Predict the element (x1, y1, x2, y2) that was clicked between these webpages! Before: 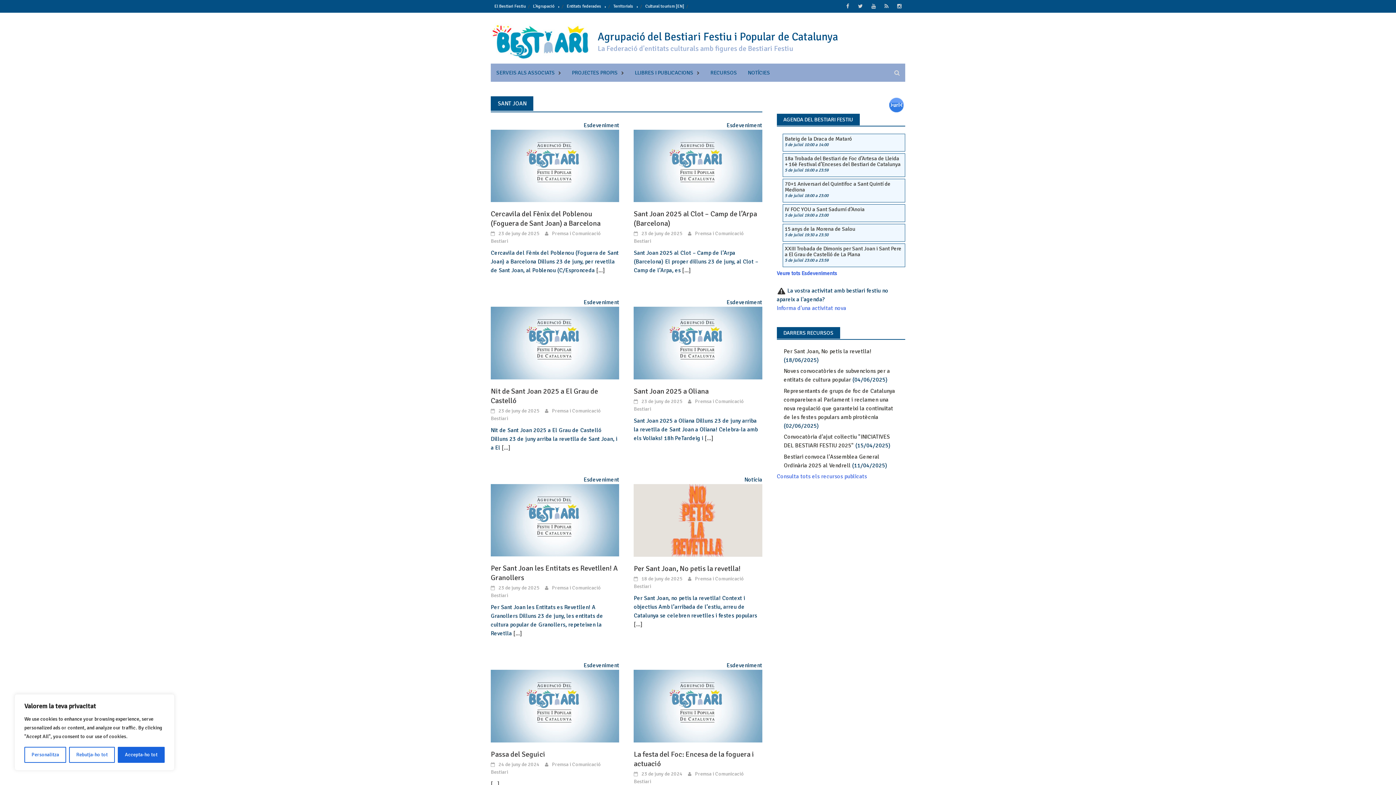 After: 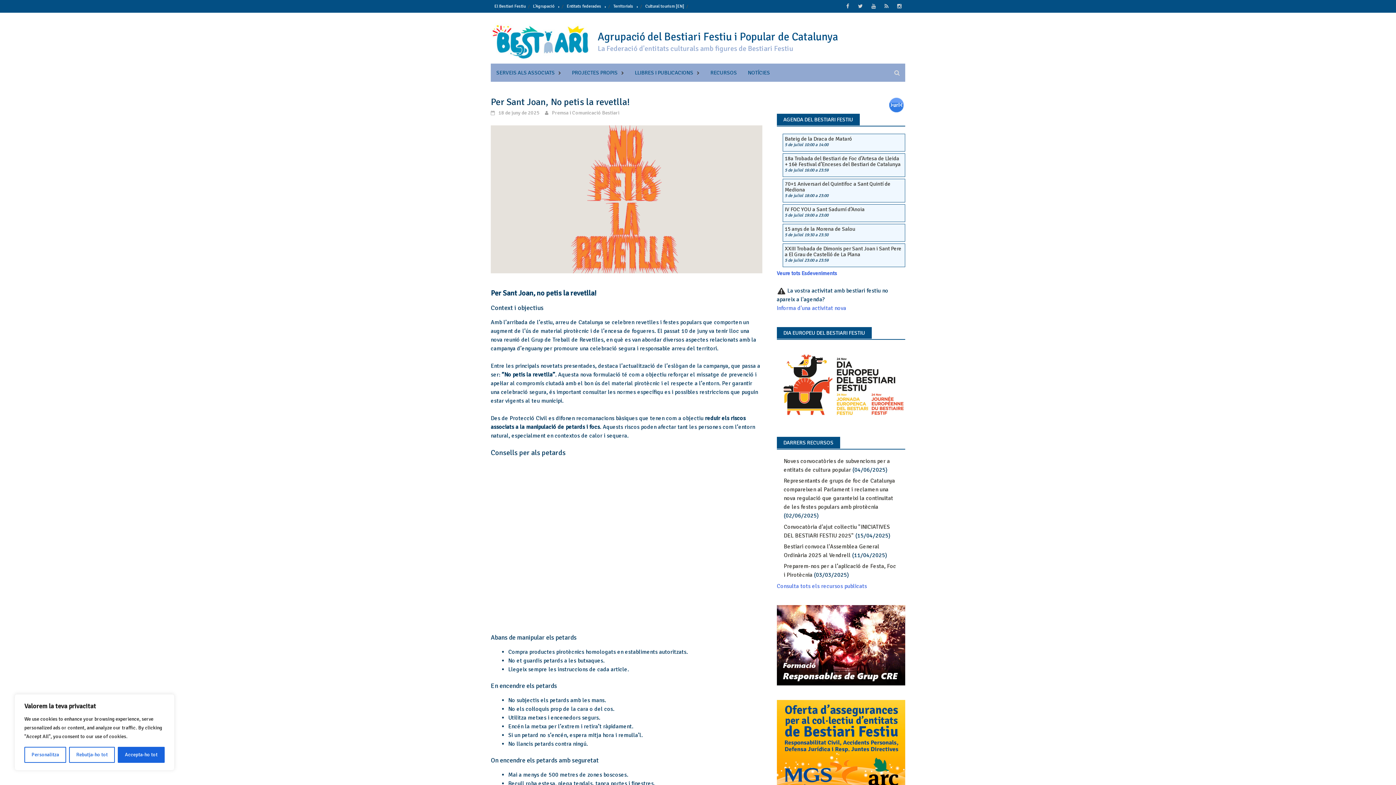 Action: bbox: (633, 564, 740, 573) label: Per Sant Joan, No petis la revetlla!